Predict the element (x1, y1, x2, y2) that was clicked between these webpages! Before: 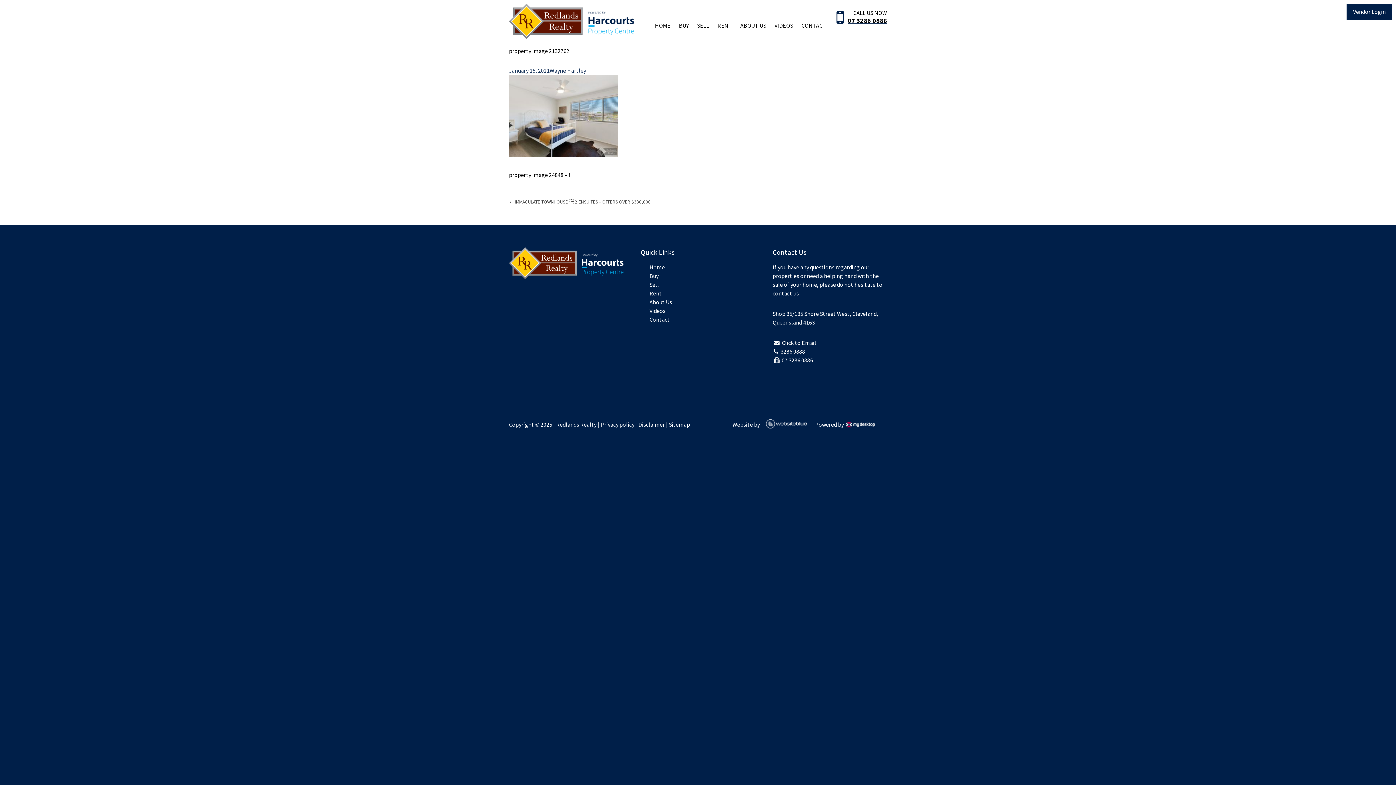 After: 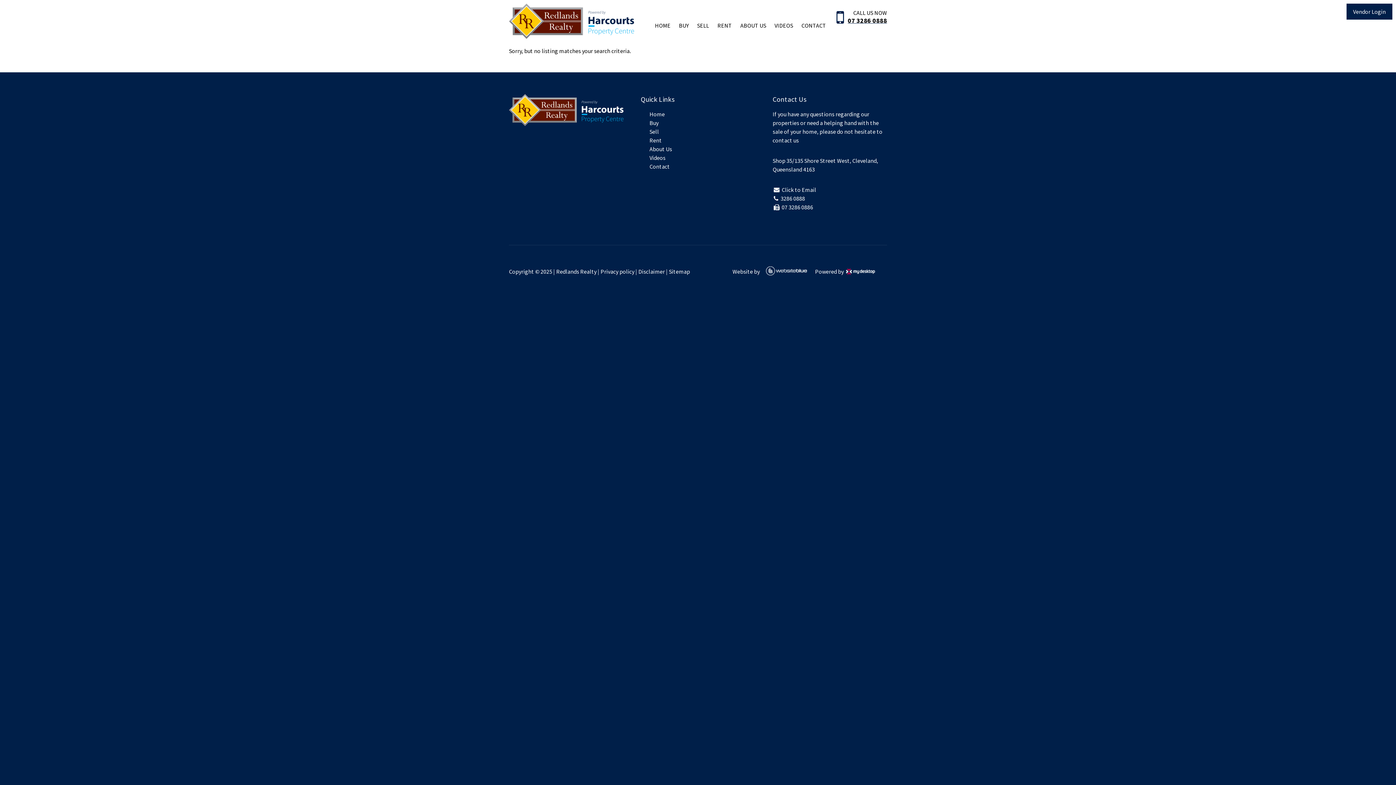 Action: label: Wayne Hartley bbox: (549, 66, 586, 74)